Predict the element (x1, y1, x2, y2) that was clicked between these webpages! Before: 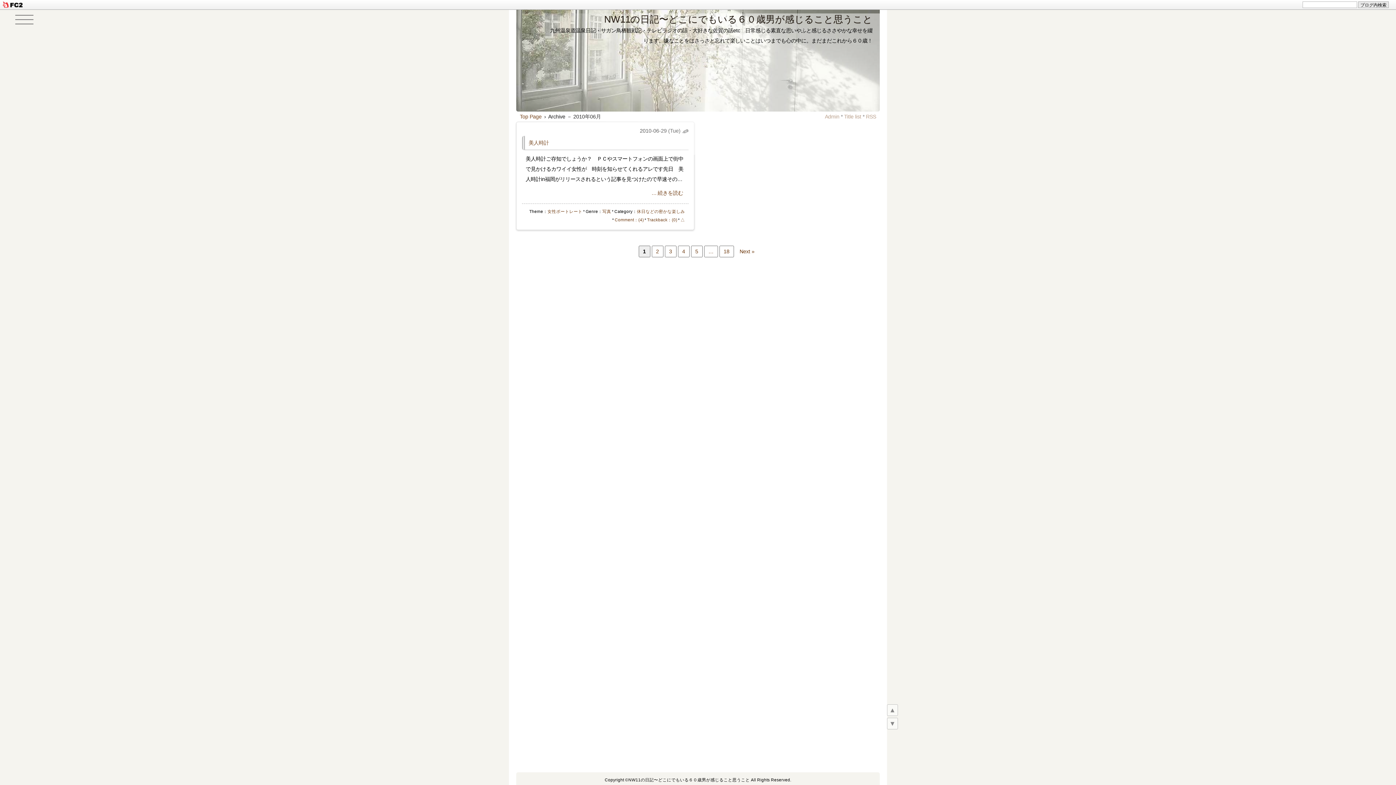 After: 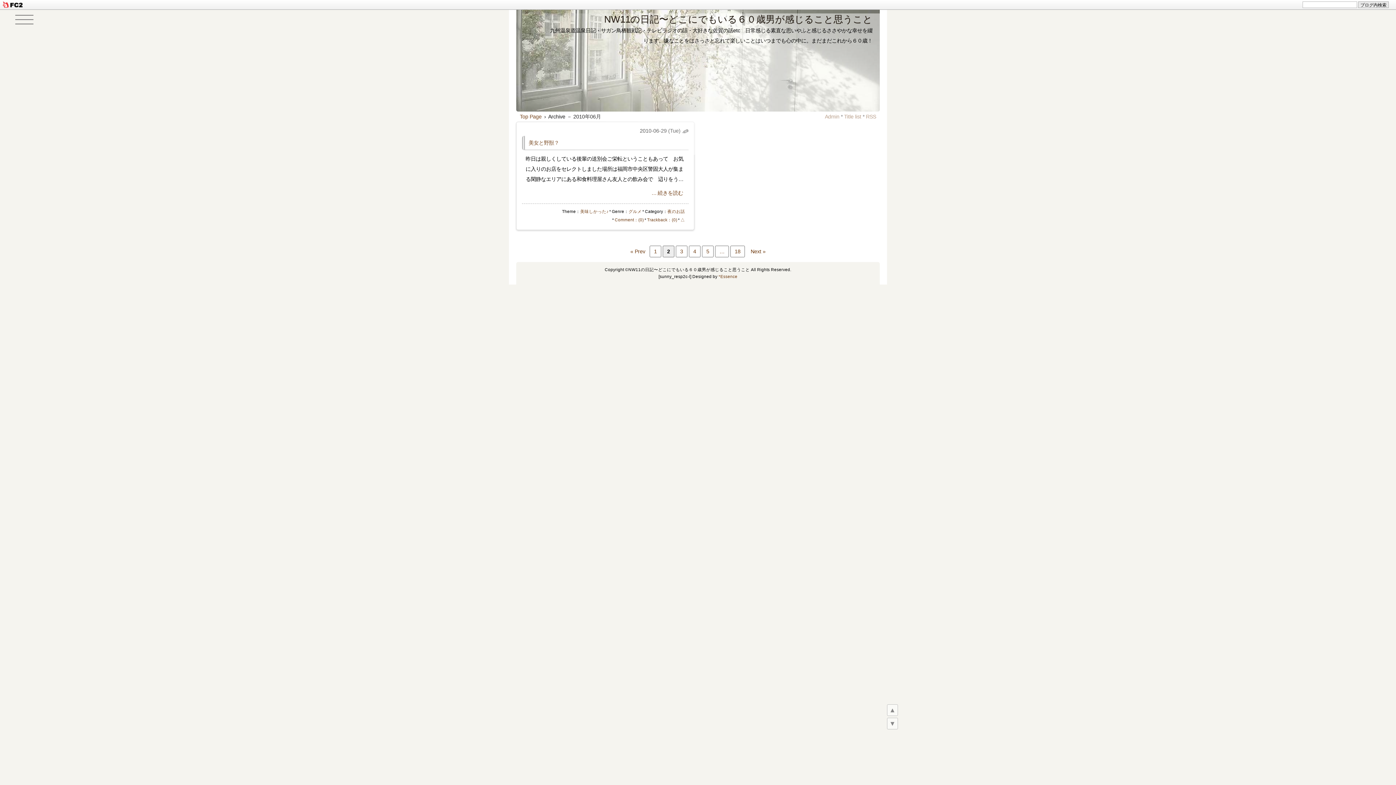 Action: label: 2 bbox: (651, 245, 663, 257)